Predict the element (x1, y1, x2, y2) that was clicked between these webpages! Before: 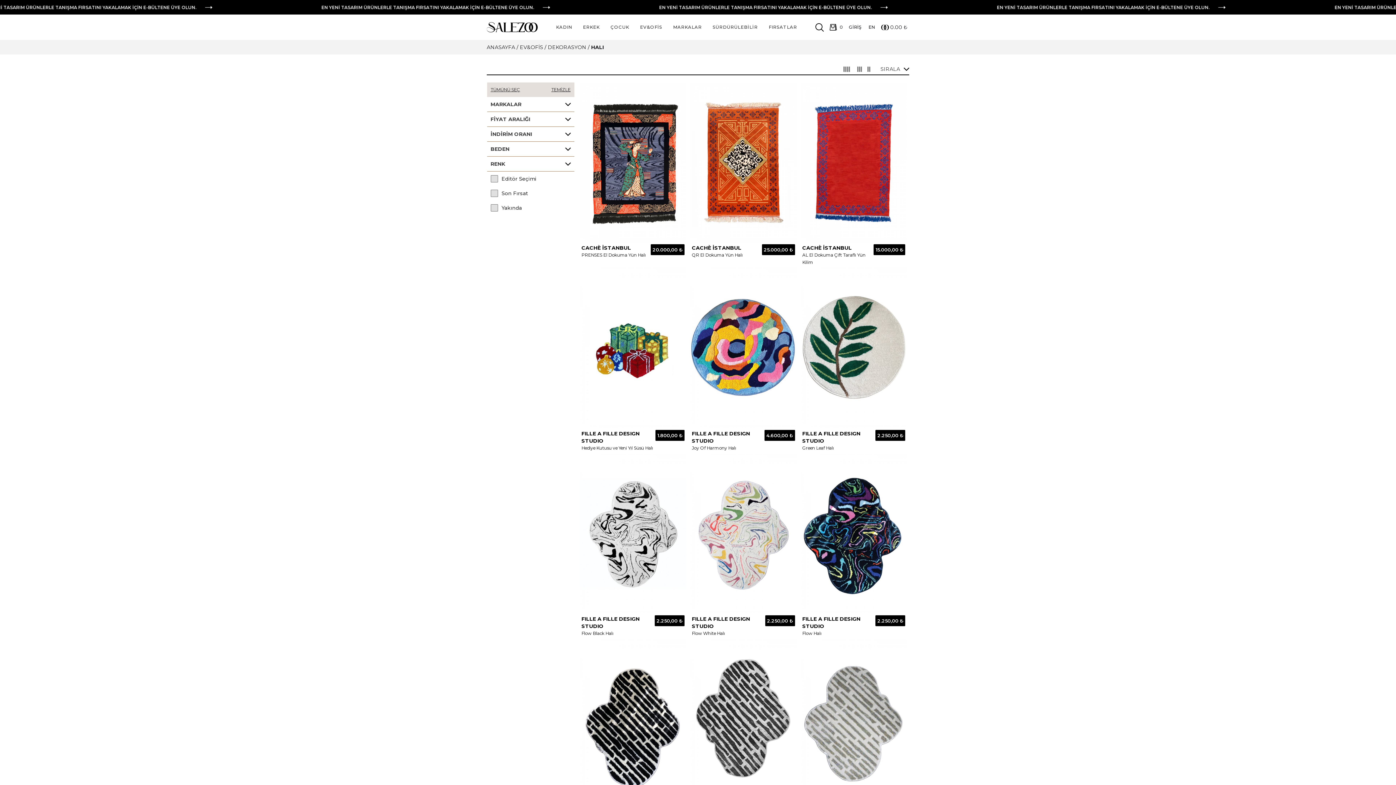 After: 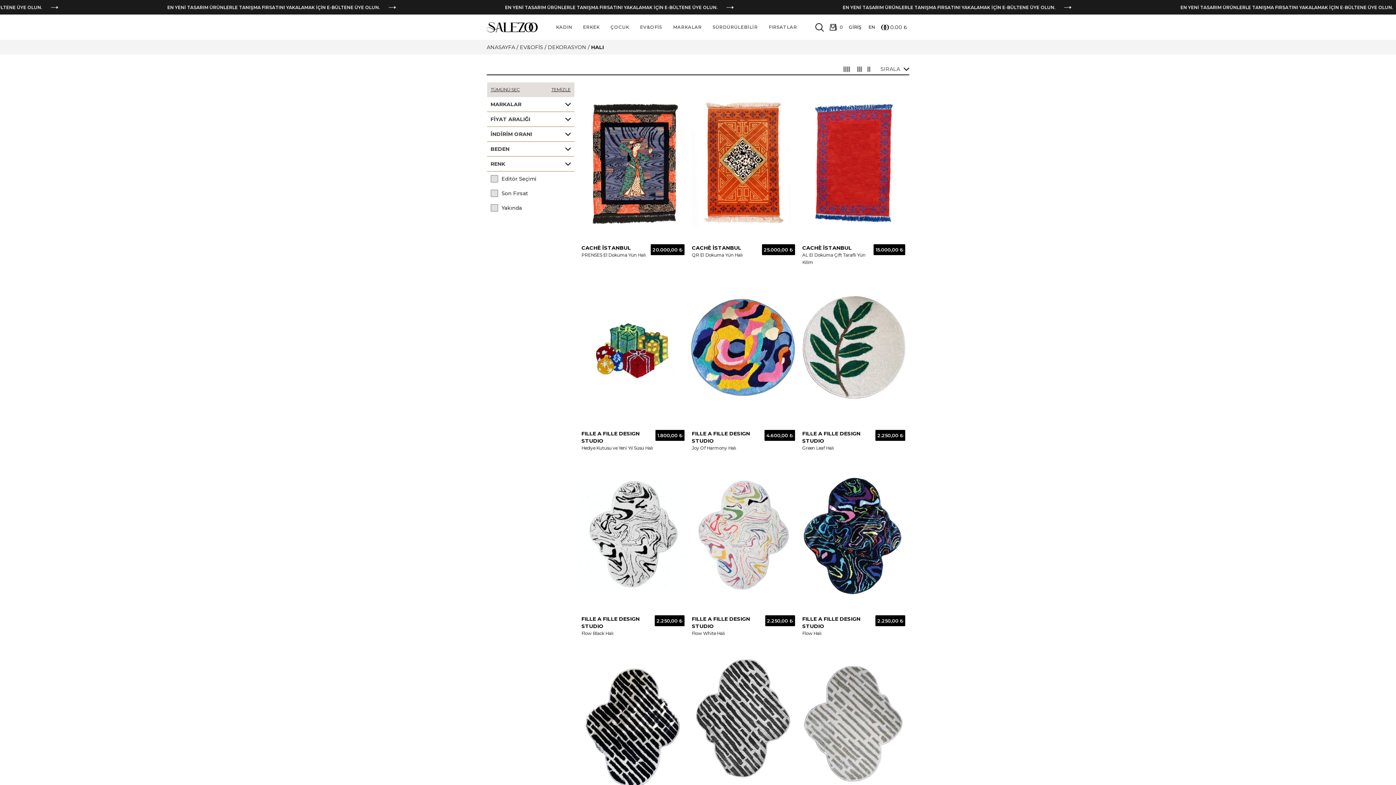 Action: label: EN YENİ TASARIM ÜRÜNLERLE TANIŞMA FIRSATINI YAKALAMAK İÇİN E-BÜLTENE ÜYE OLUN. 

EN YENİ TASARIM ÜRÜNLERLE TANIŞMA FIRSATINI YAKALAMAK İÇİN E-BÜLTENE ÜYE OLUN. 

EN YENİ TASARIM ÜRÜNLERLE TANIŞMA FIRSATINI YAKALAMAK İÇİN E-BÜLTENE ÜYE OLUN. 

EN YENİ TASARIM ÜRÜNLERLE TANIŞMA FIRSATINI YAKALAMAK İÇİN E-BÜLTENE ÜYE OLUN. 

EN YENİ TASARIM ÜRÜNLERLE TANIŞMA FIRSATINI YAKALAMAK İÇİN E-BÜLTENE ÜYE OLUN. 

EN YENİ TASARIM ÜRÜNLERLE TANIŞMA FIRSATINI YAKALAMAK İÇİN E-BÜLTENE ÜYE OLUN. 

EN YENİ TASARIM ÜRÜNLERLE TANIŞMA FIRSATINI YAKALAMAK İÇİN E-BÜLTENE ÜYE OLUN. 

EN YENİ TASARIM ÜRÜNLERLE TANIŞMA FIRSATINI YAKALAMAK İÇİN E-BÜLTENE ÜYE OLUN.  bbox: (0, 0, 1396, 14)